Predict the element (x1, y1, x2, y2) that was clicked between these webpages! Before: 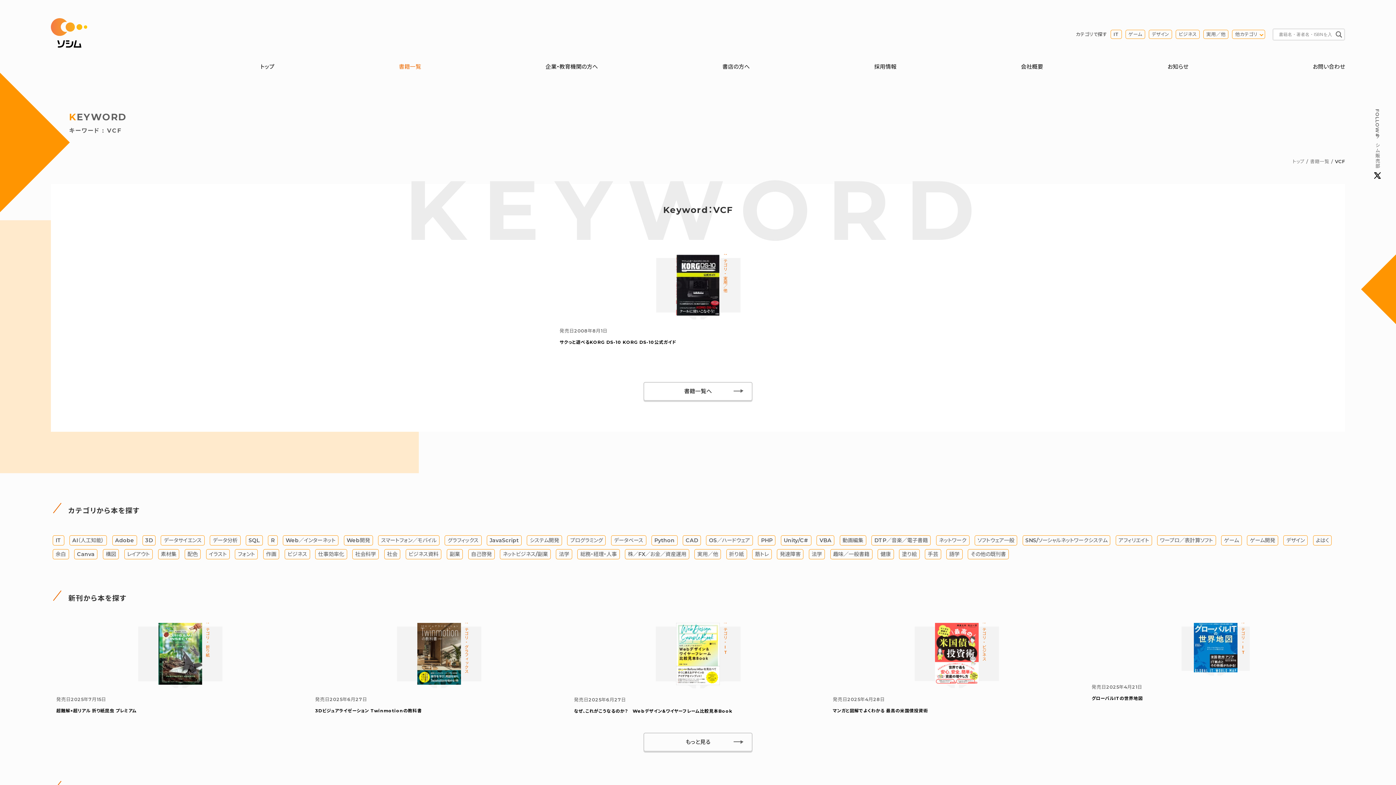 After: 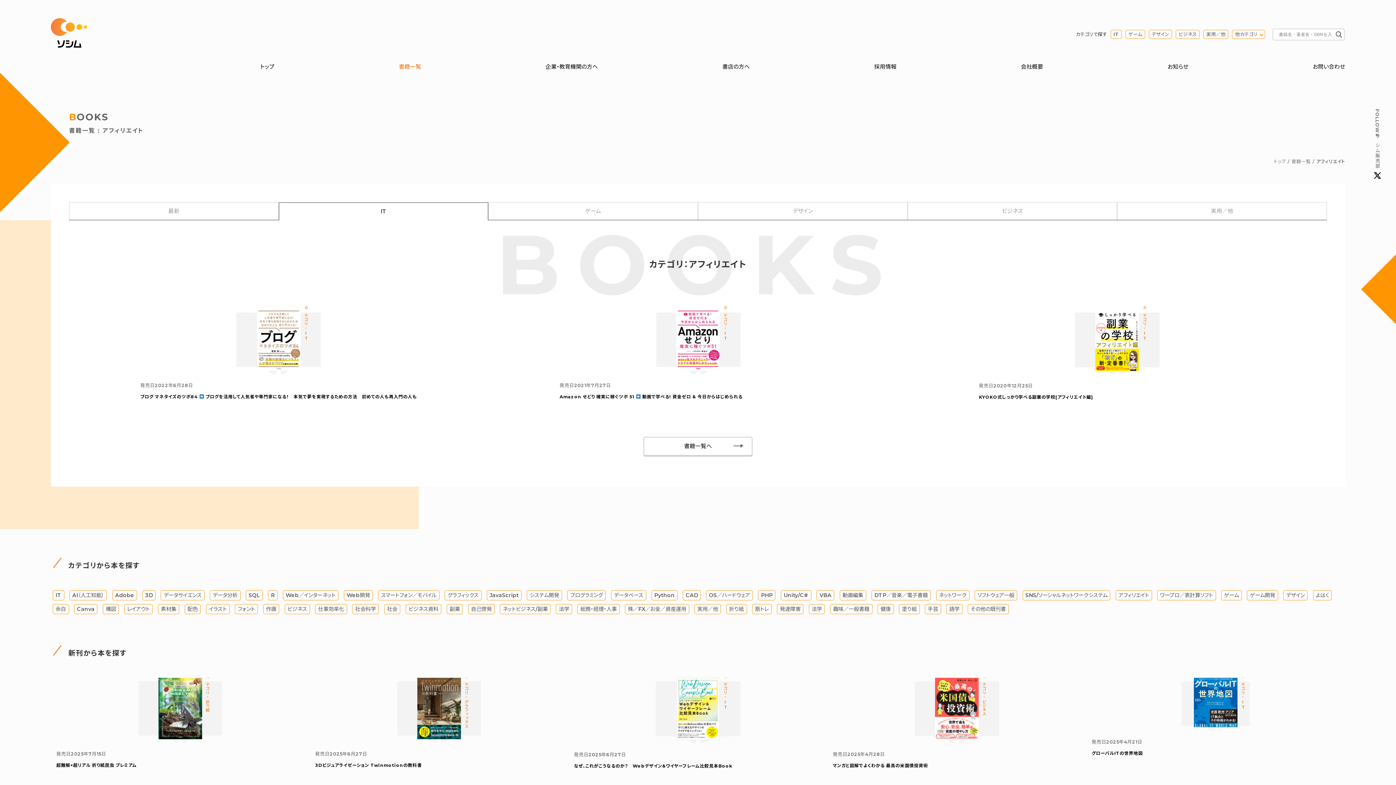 Action: bbox: (1115, 535, 1152, 545) label: アフィリエイト